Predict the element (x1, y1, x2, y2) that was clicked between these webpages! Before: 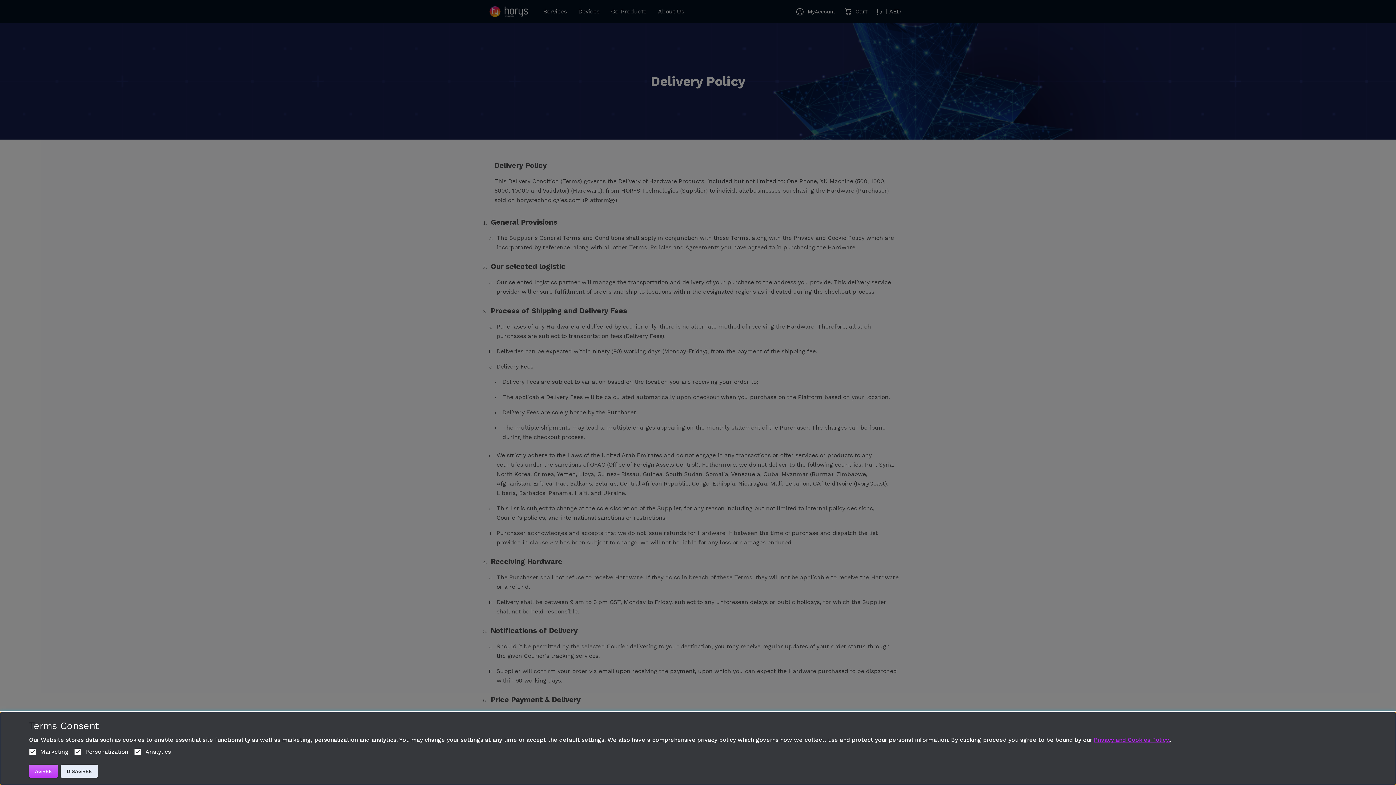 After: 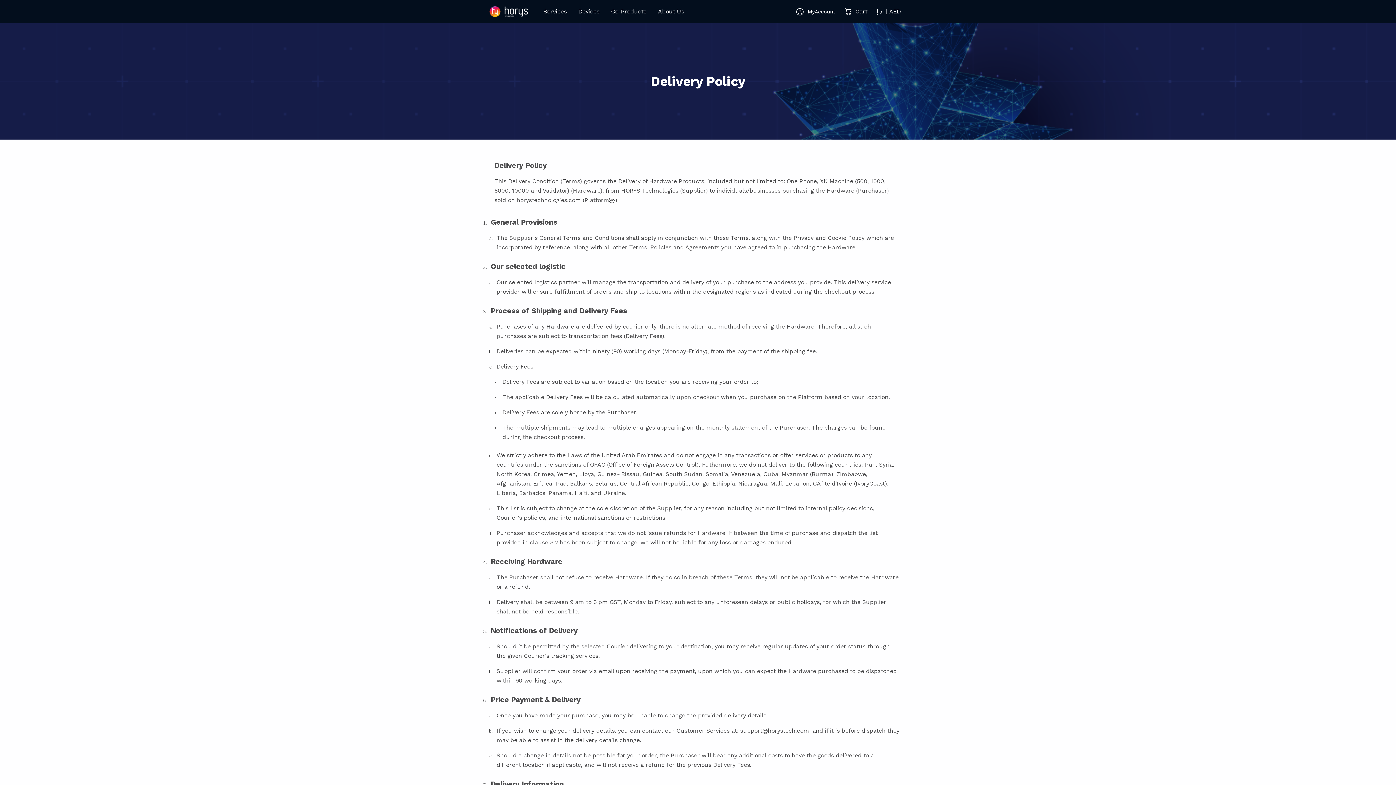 Action: label: DISAGREE bbox: (60, 765, 97, 778)